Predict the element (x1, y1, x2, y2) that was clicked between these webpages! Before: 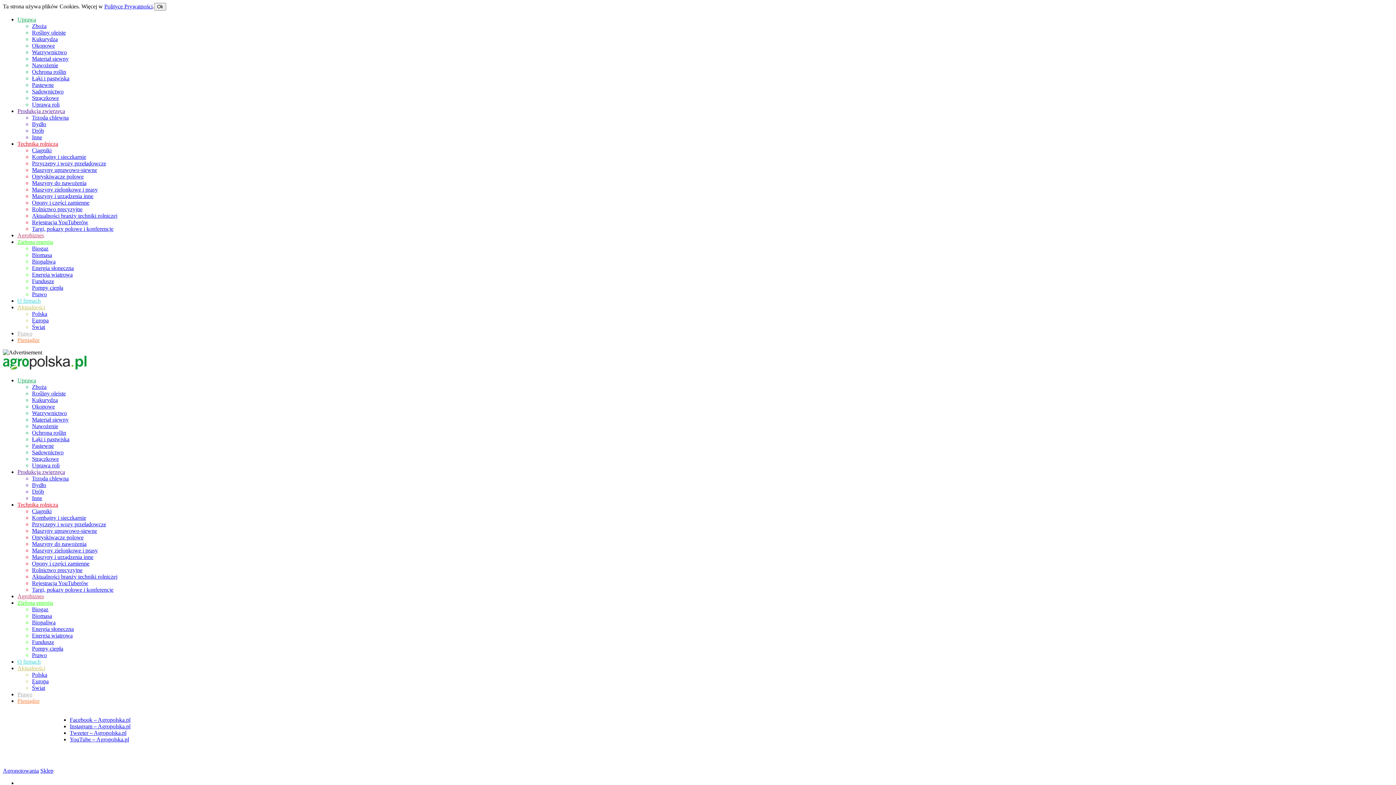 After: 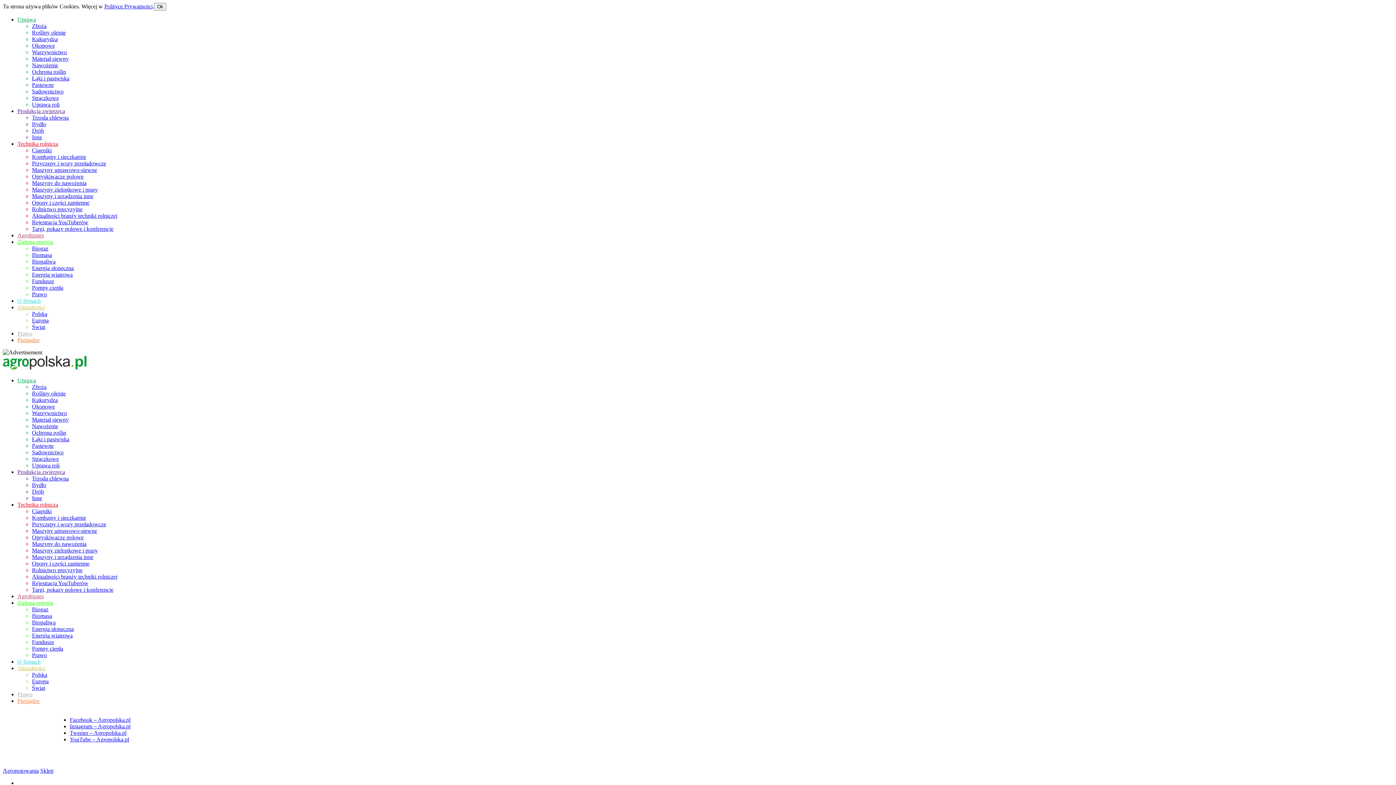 Action: label: Pieniądze bbox: (17, 337, 39, 343)